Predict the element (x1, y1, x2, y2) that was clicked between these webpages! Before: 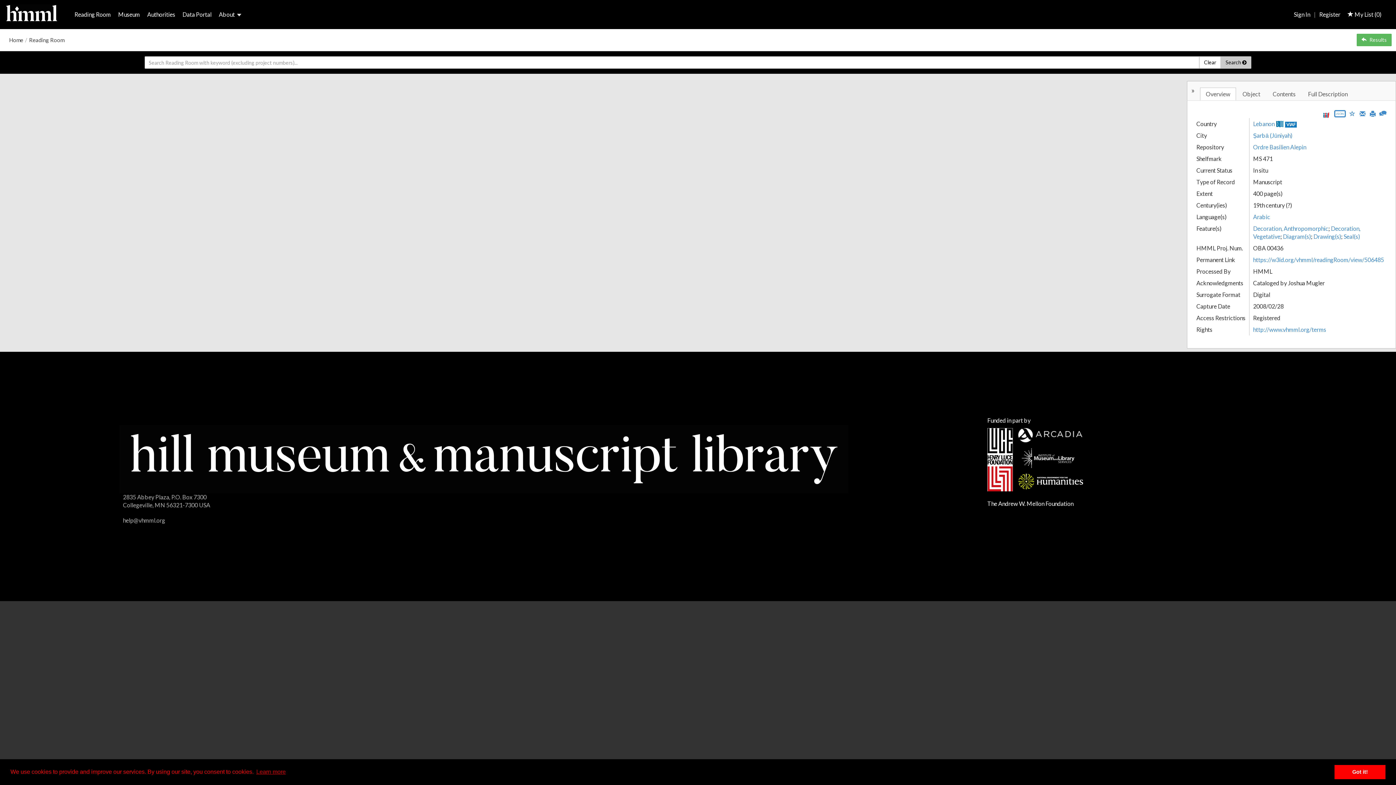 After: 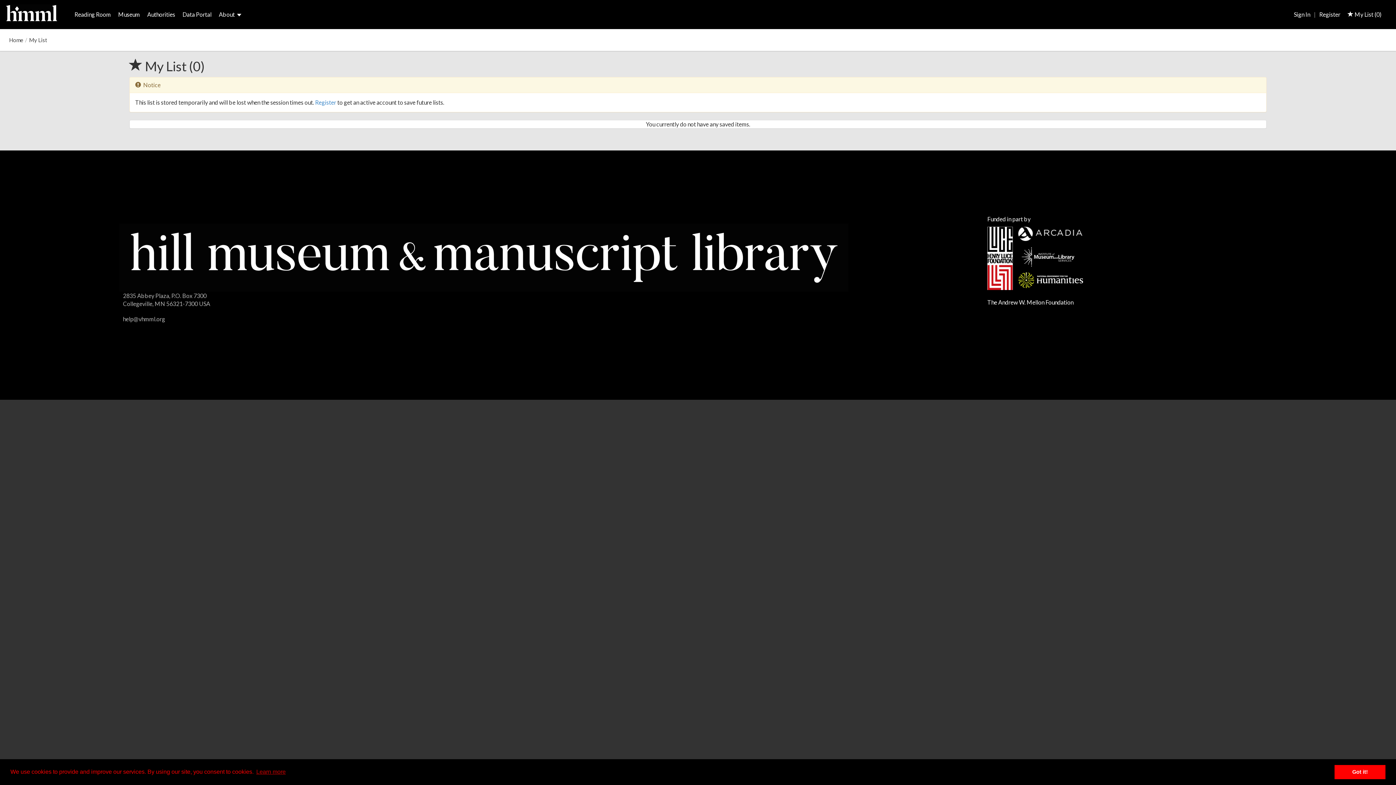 Action: bbox: (1344, 10, 1385, 17) label:  My List (0)